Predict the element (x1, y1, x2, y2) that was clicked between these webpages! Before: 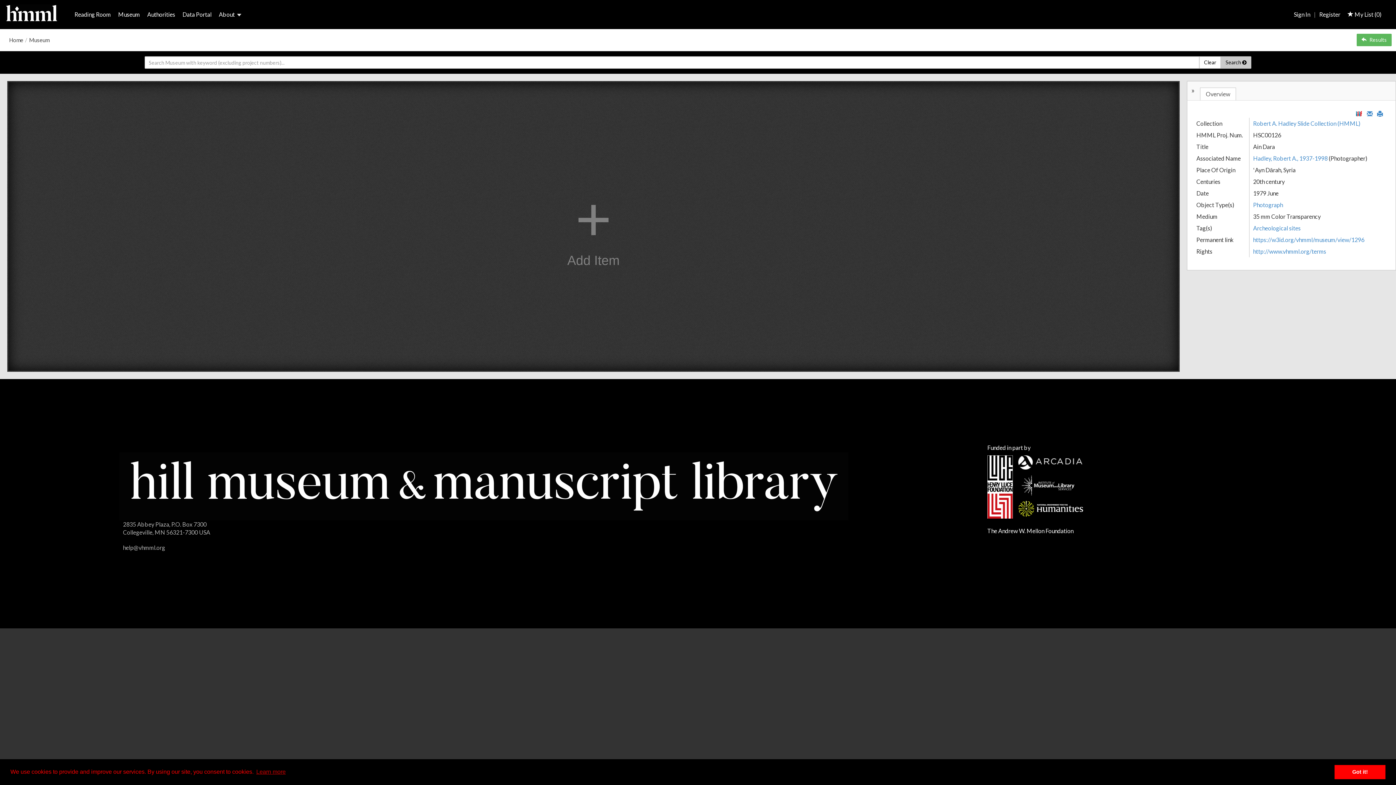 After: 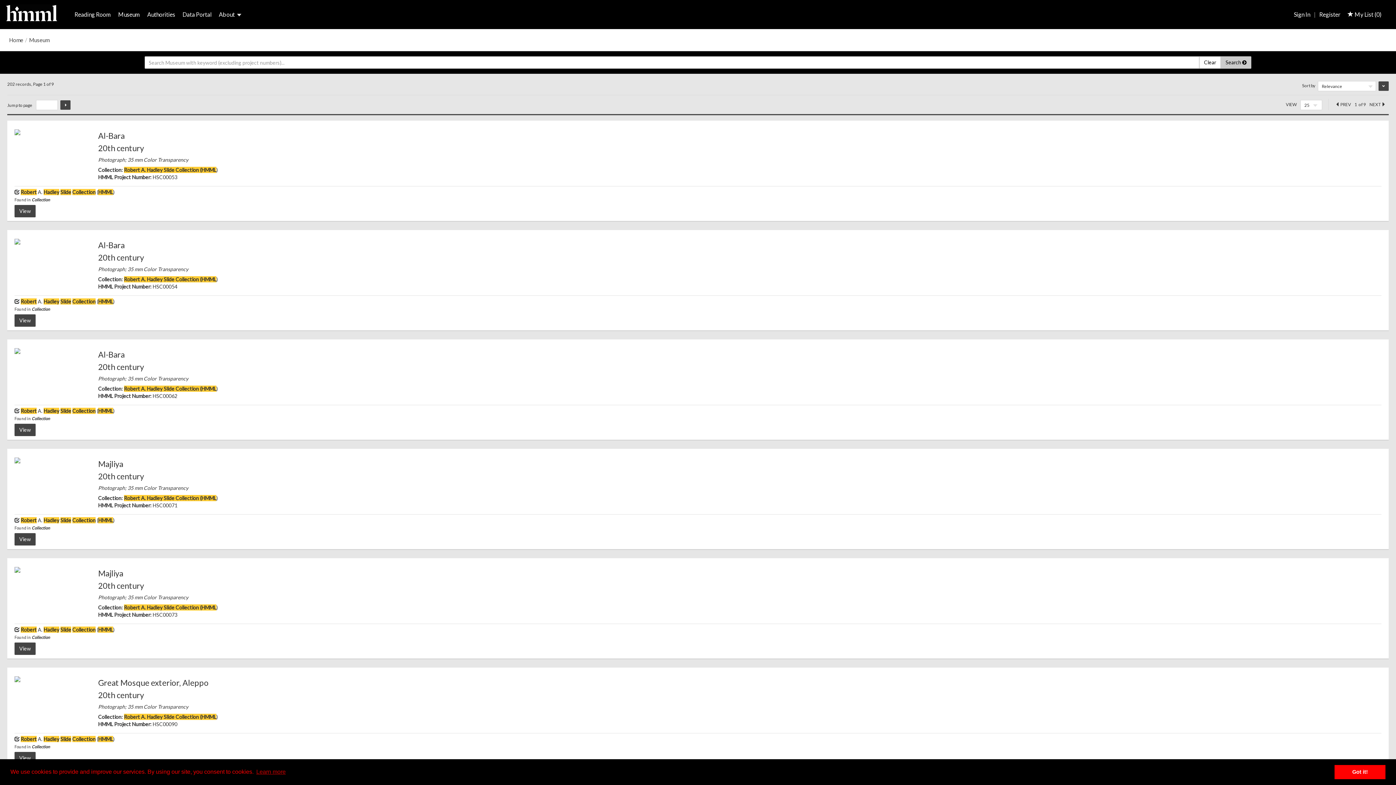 Action: label: Robert A. Hadley Slide Collection (HMML) bbox: (1253, 119, 1360, 126)